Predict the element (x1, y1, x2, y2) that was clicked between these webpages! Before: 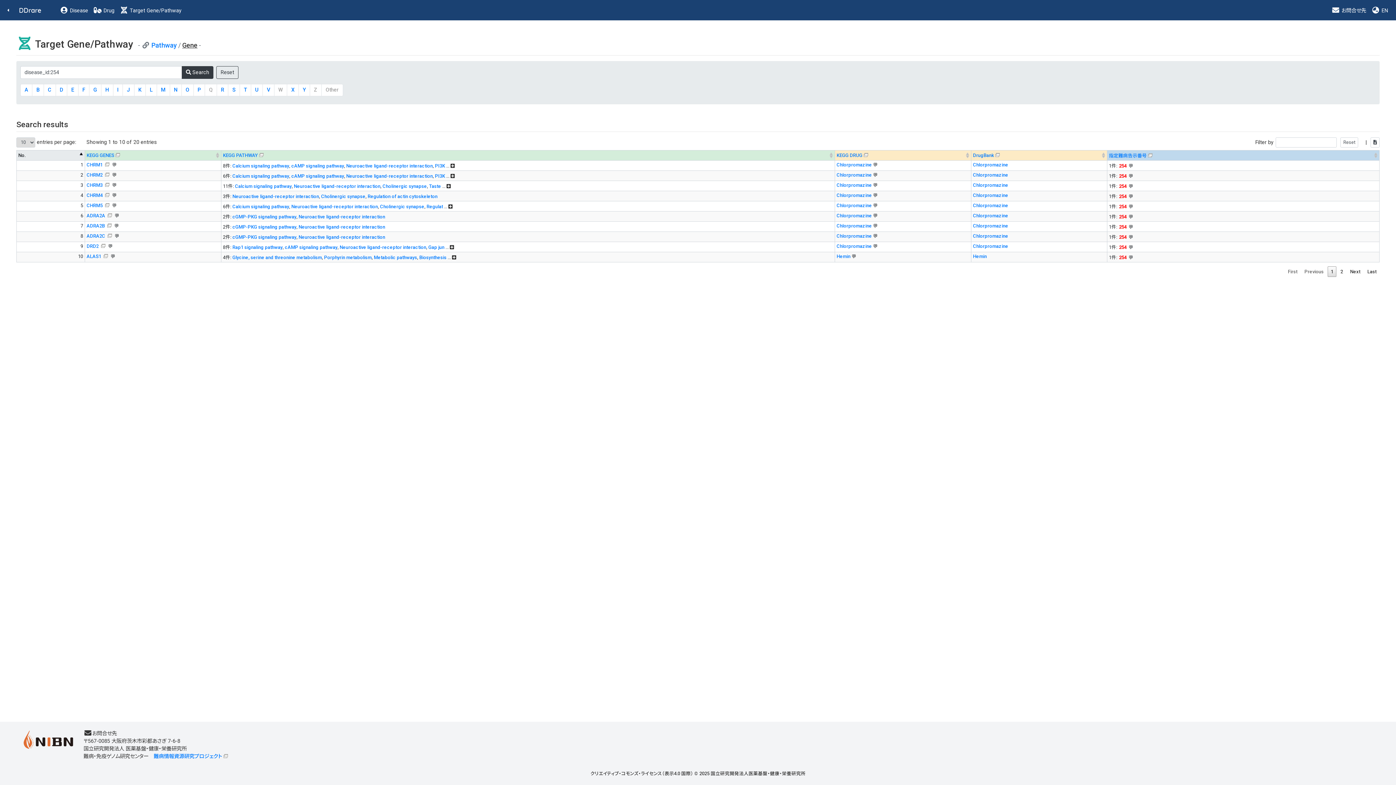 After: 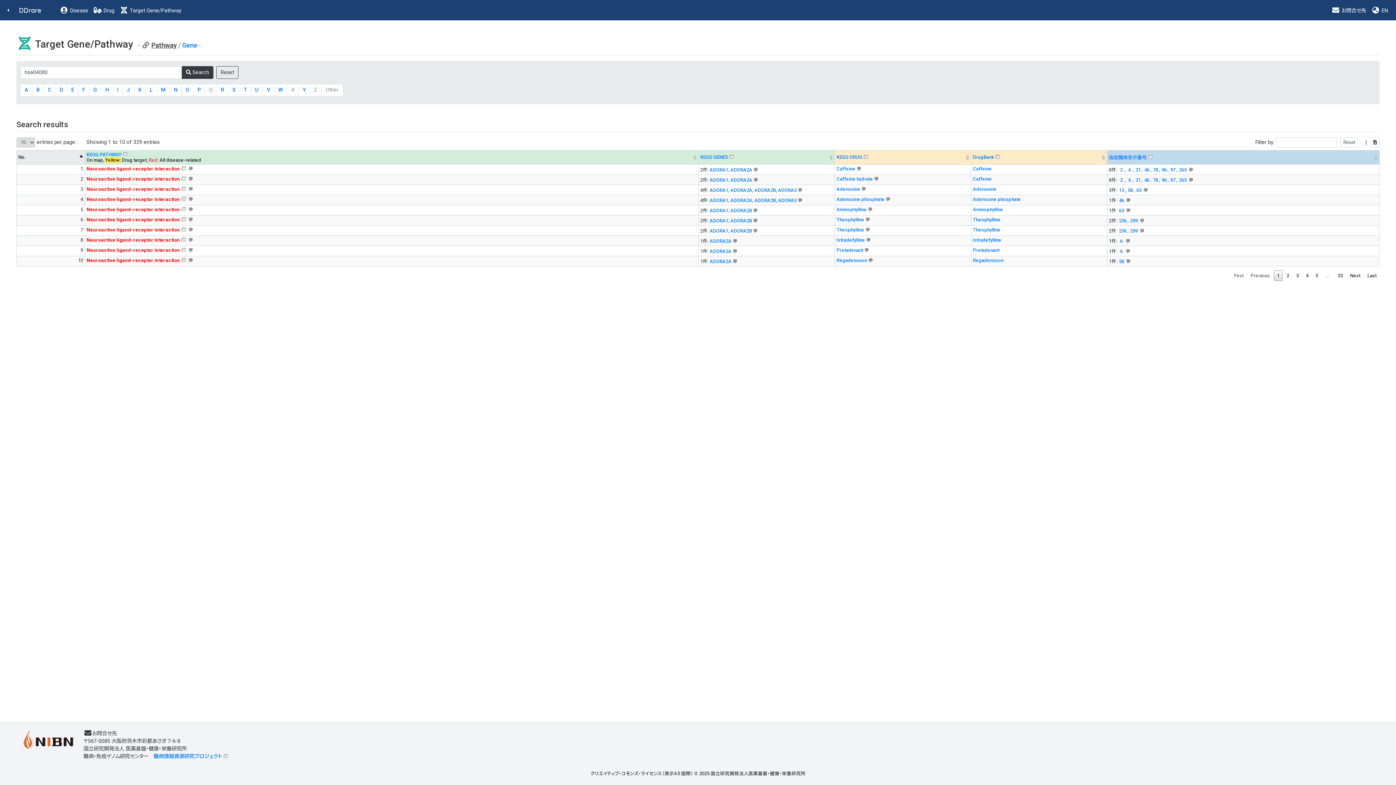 Action: bbox: (298, 214, 385, 219) label: Neuroactive ligand-receptor interaction